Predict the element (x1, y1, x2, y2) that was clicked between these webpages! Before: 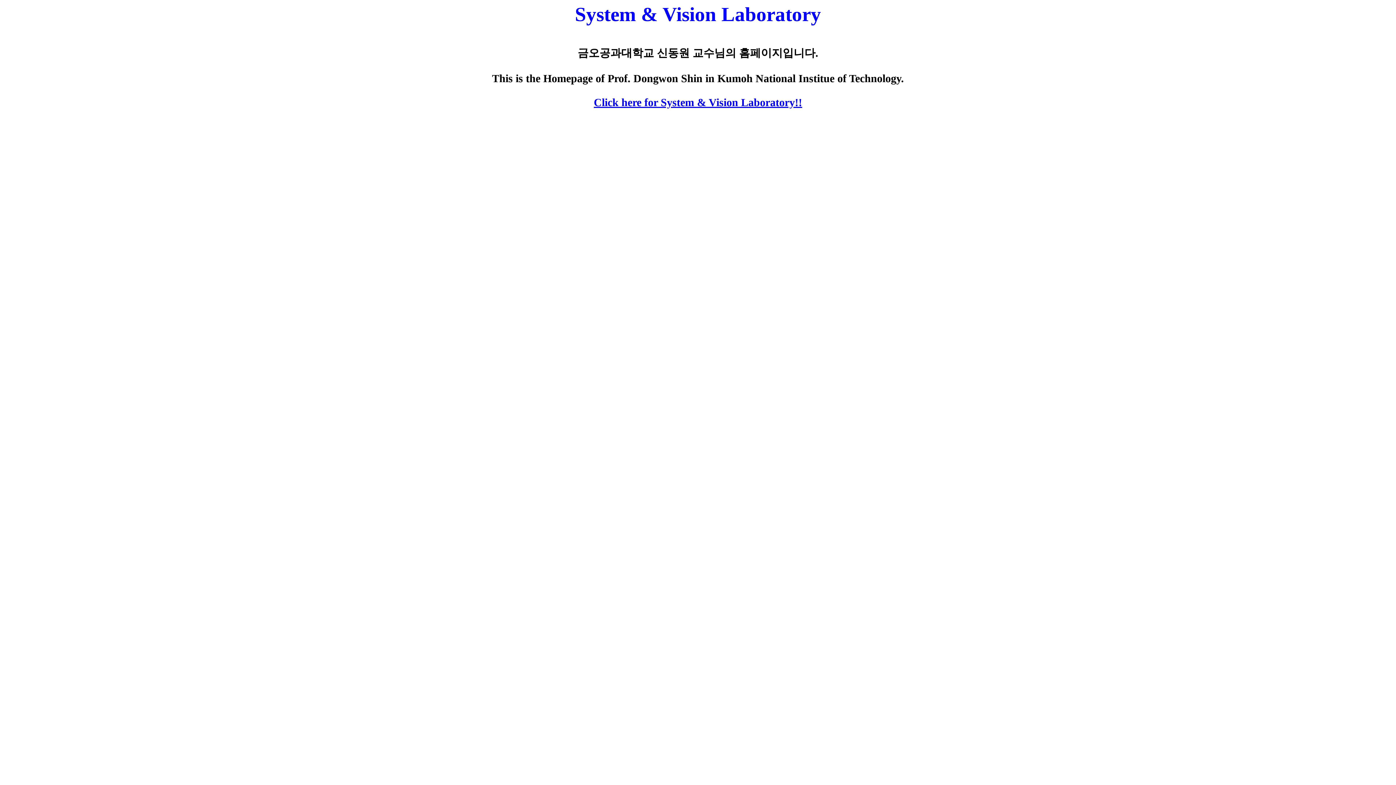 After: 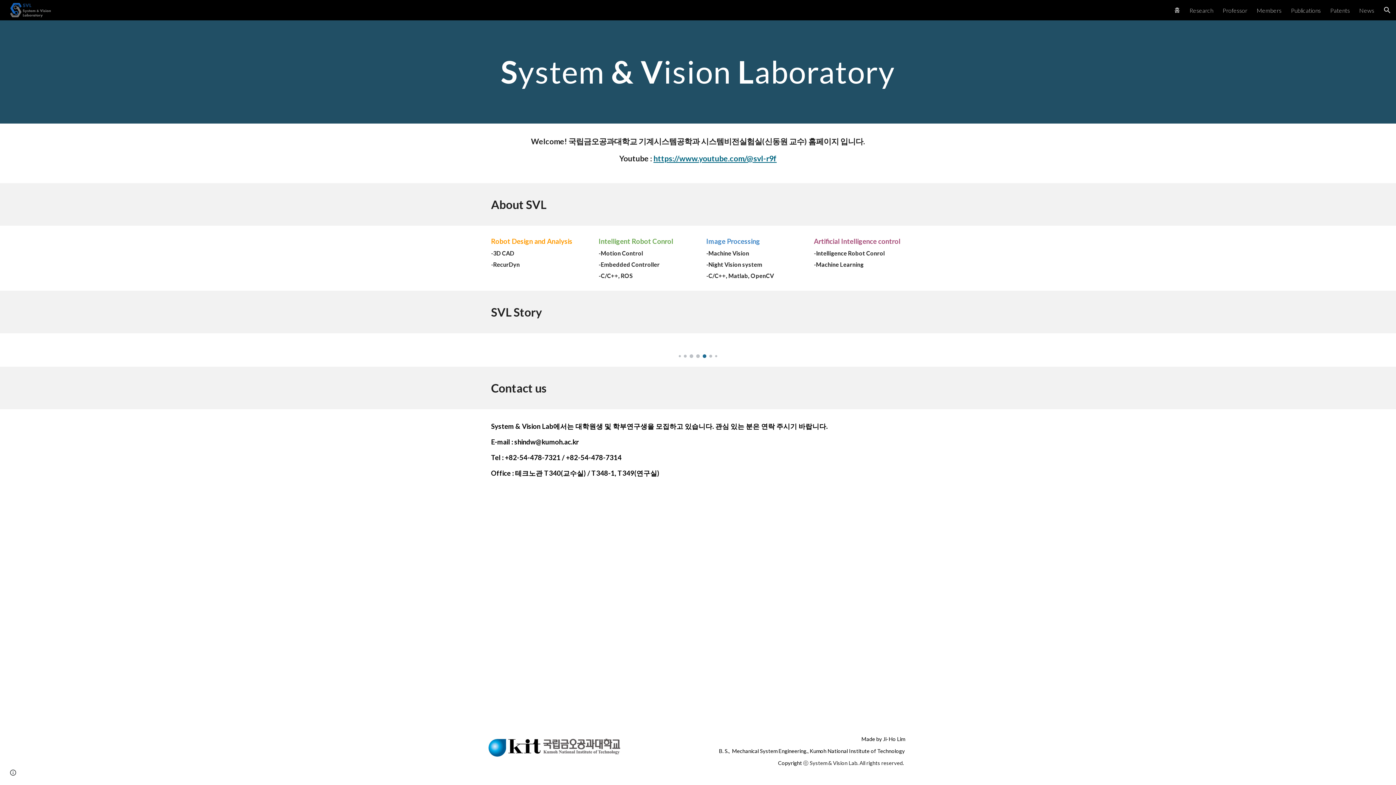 Action: bbox: (594, 96, 802, 108) label: Click here for System & Vision Laboratory!!